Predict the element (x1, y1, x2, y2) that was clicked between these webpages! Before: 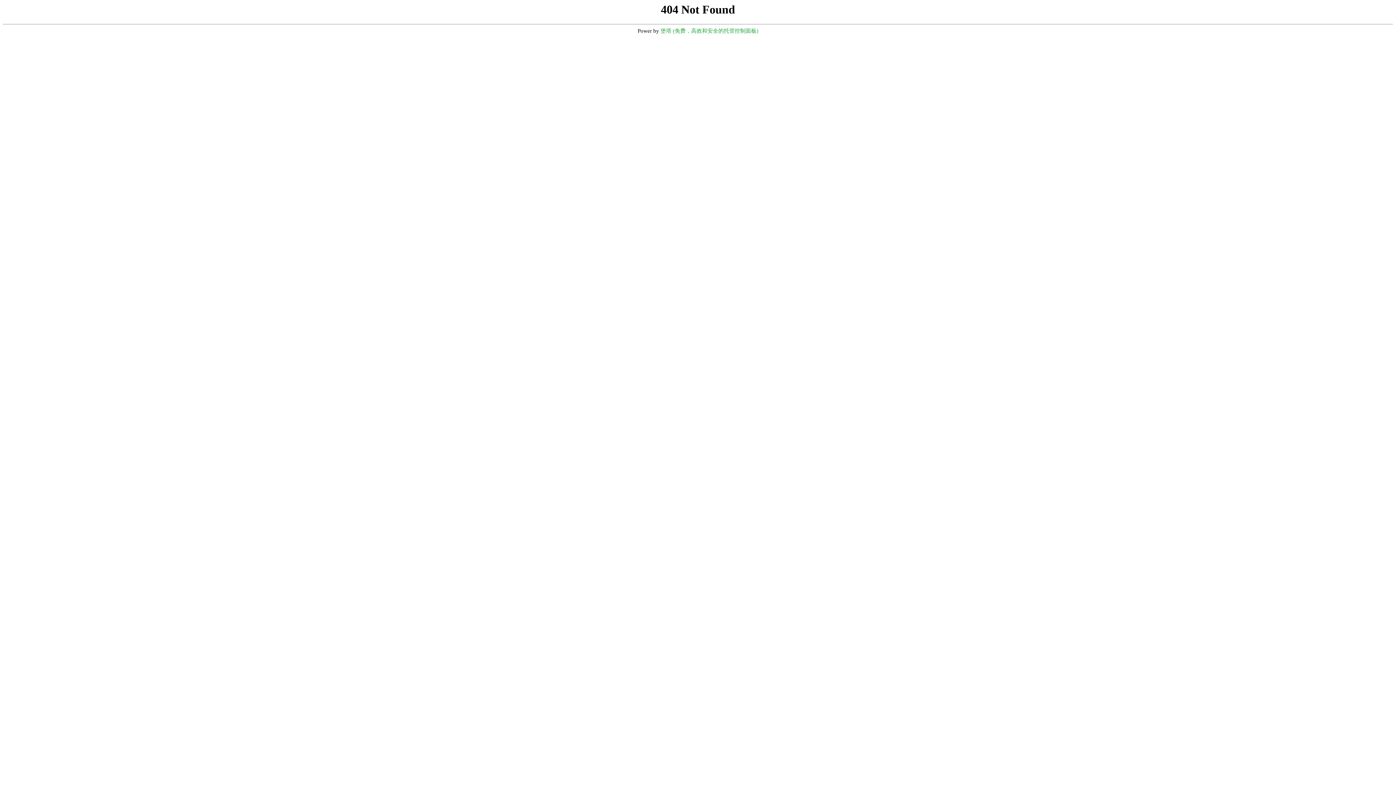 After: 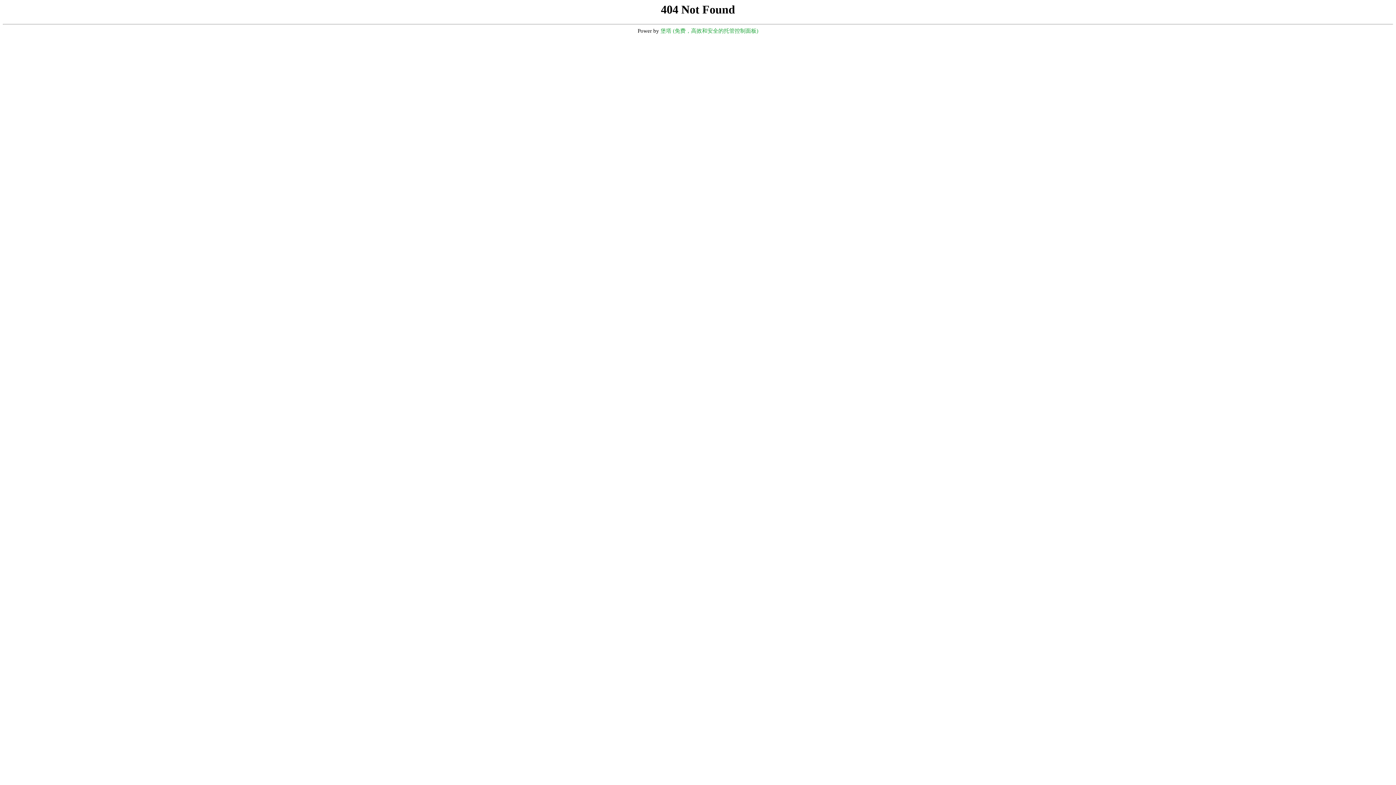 Action: bbox: (660, 28, 758, 33) label: 堡塔 (免费，高效和安全的托管控制面板)